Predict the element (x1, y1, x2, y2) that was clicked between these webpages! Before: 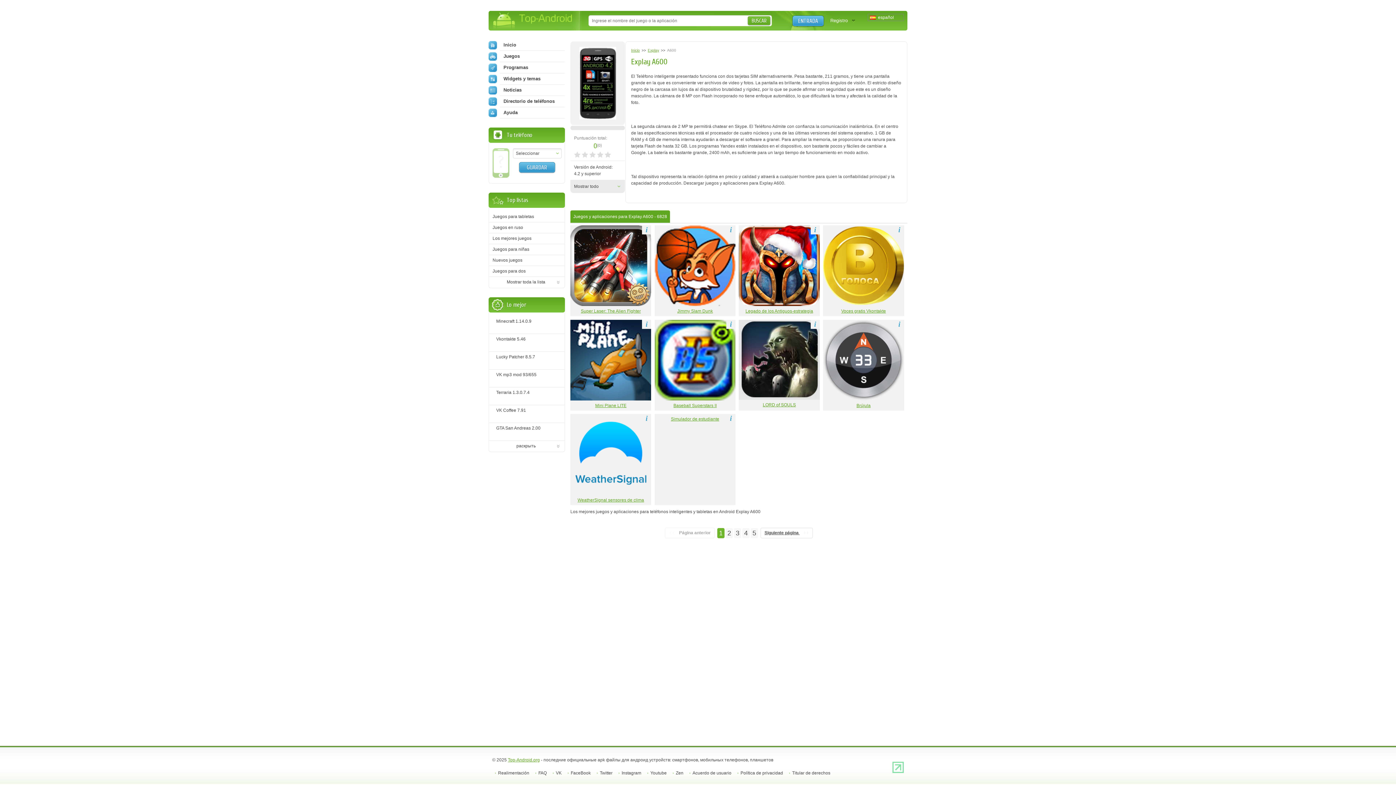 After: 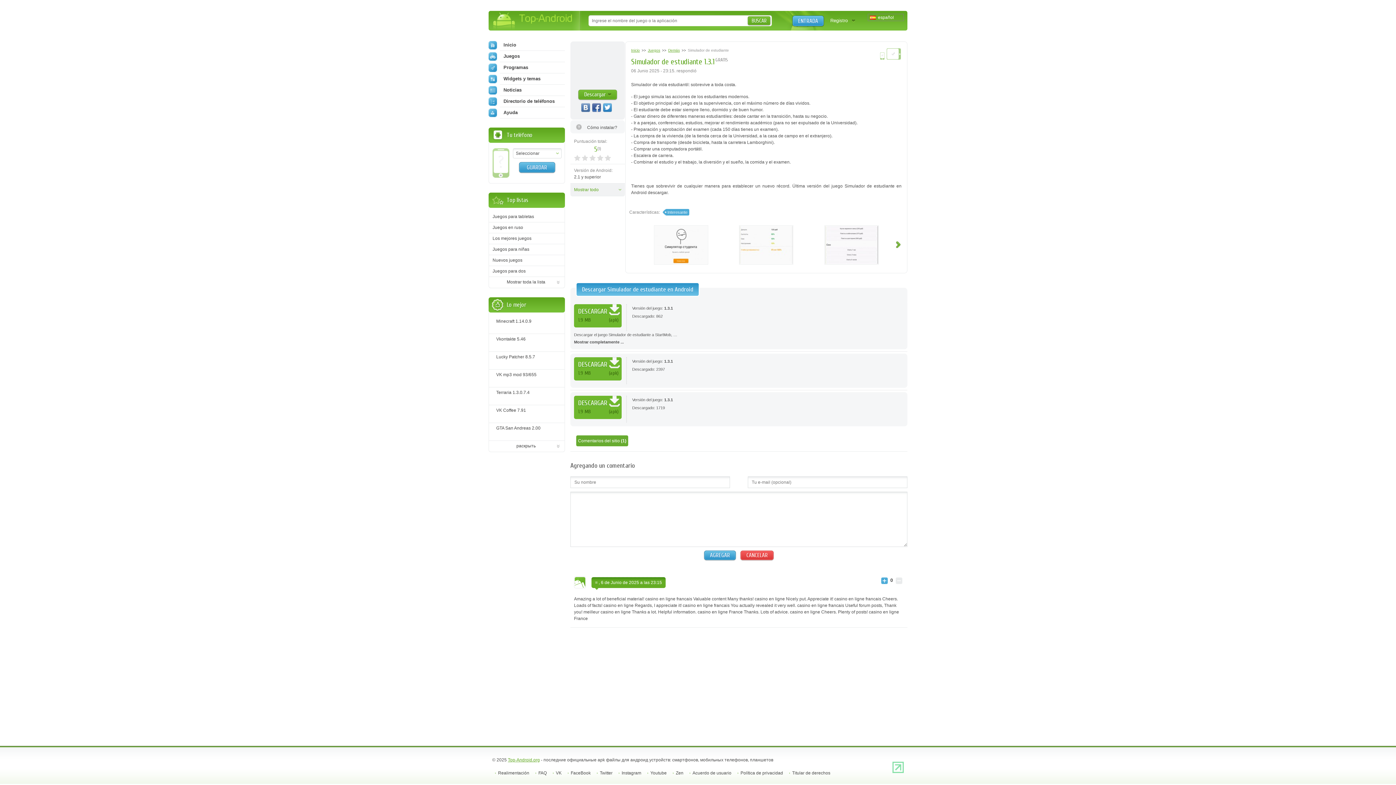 Action: label: Simulador de estudiante bbox: (654, 416, 735, 422)